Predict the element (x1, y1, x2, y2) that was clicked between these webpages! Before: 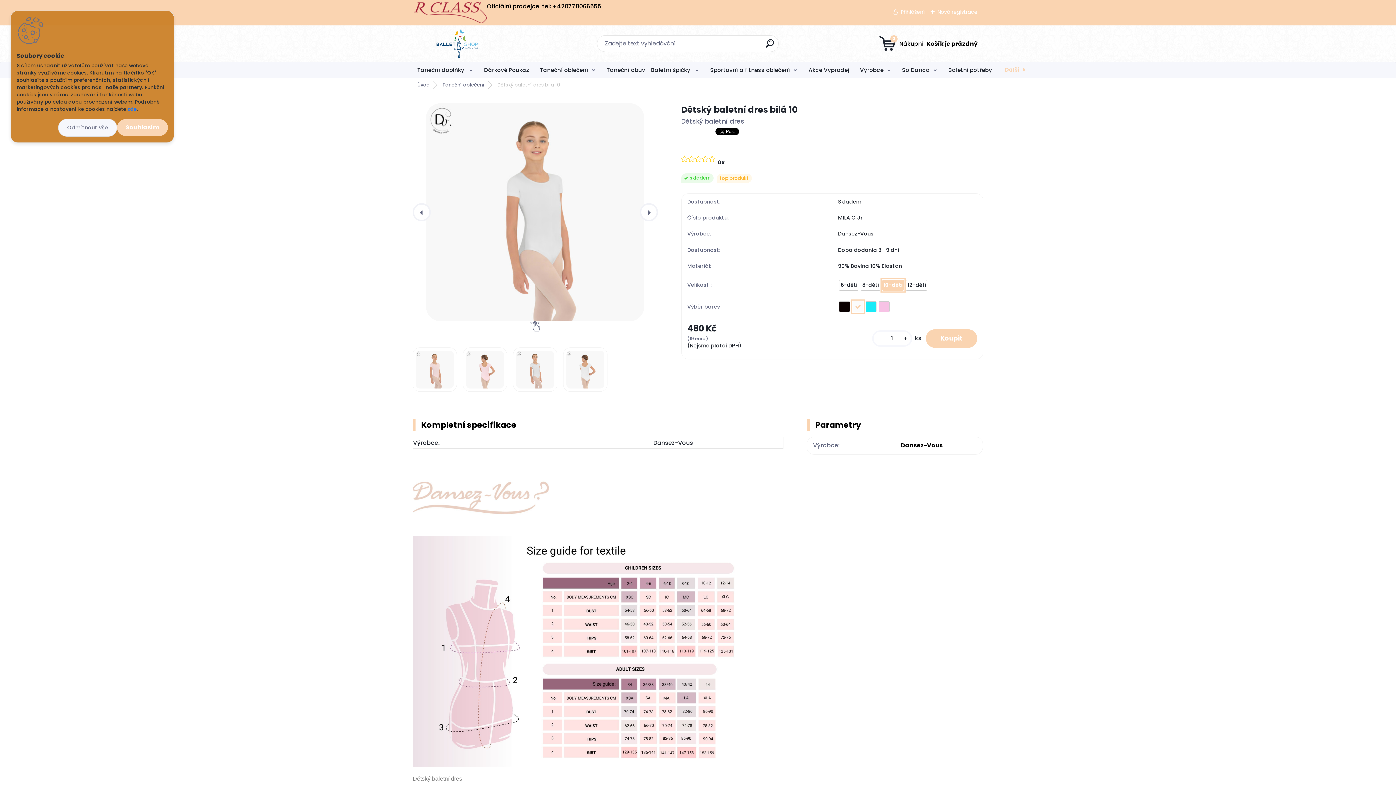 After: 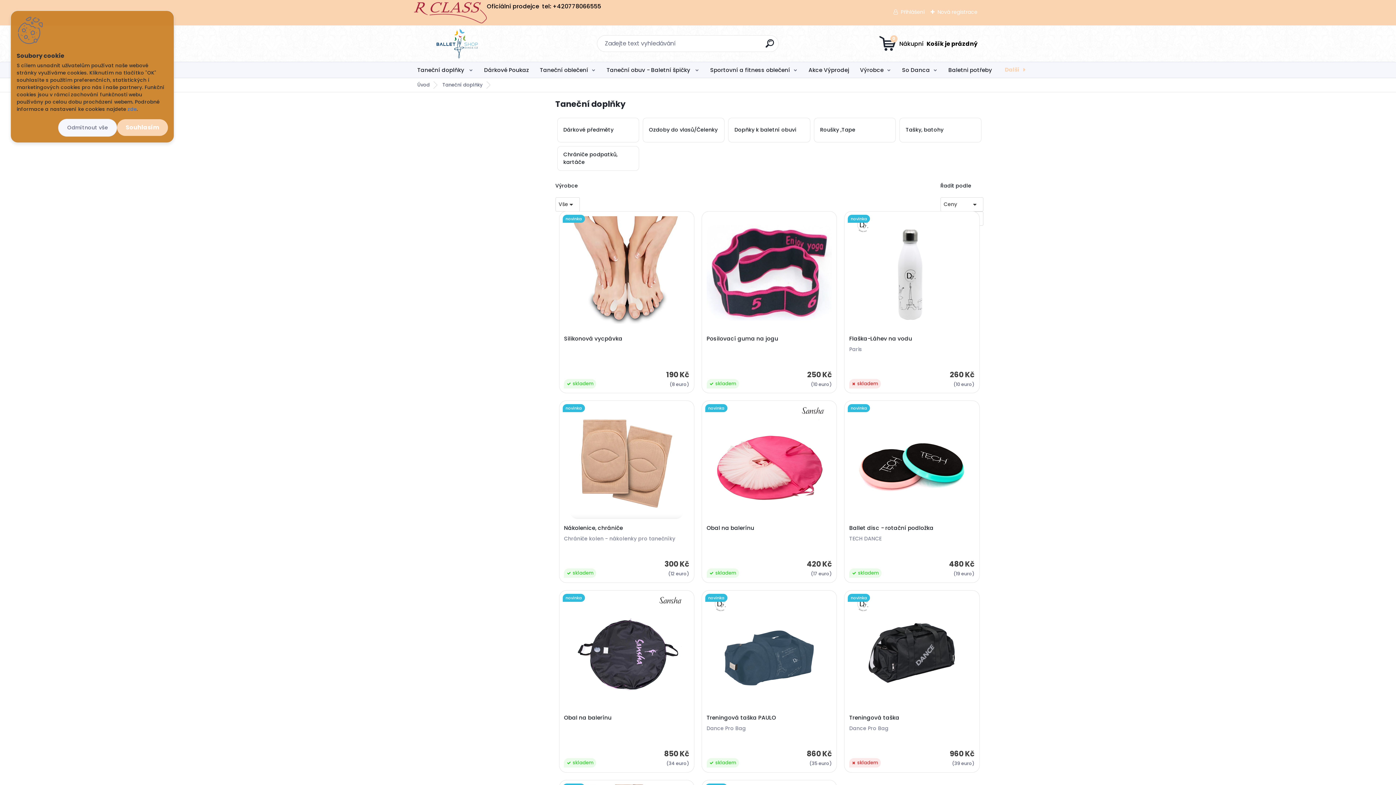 Action: bbox: (412, 62, 478, 77) label: Taneční doplňky 